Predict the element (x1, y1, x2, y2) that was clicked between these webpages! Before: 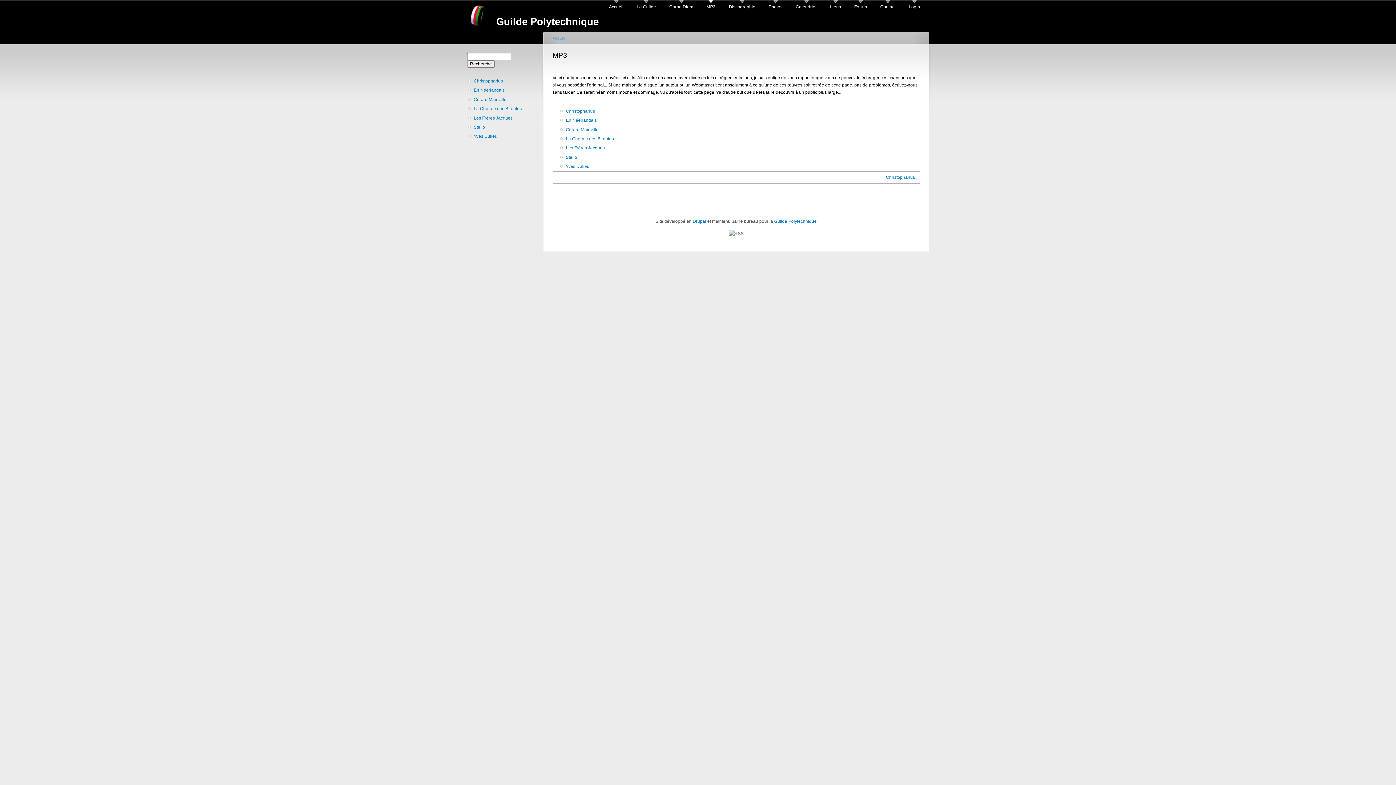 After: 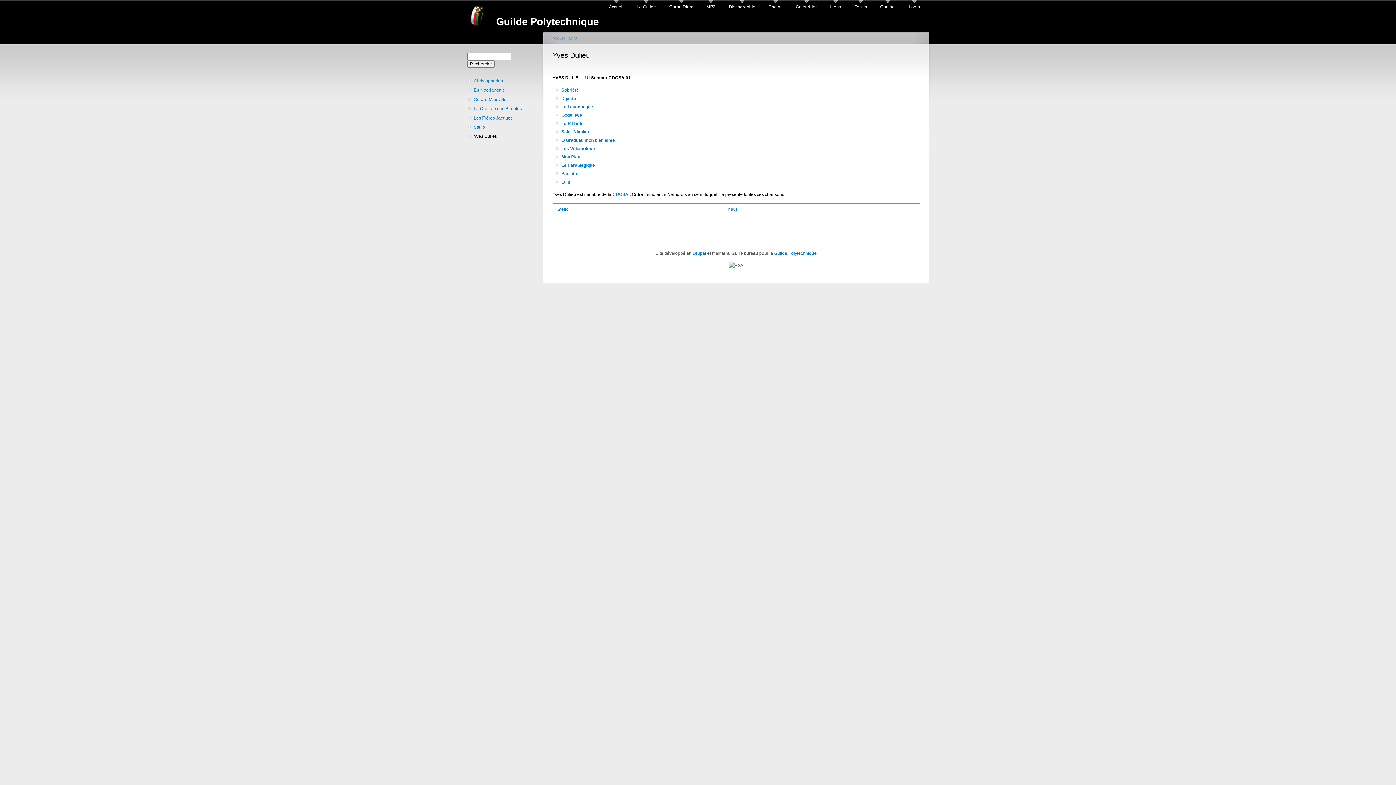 Action: bbox: (565, 163, 917, 170) label: Yves Dulieu